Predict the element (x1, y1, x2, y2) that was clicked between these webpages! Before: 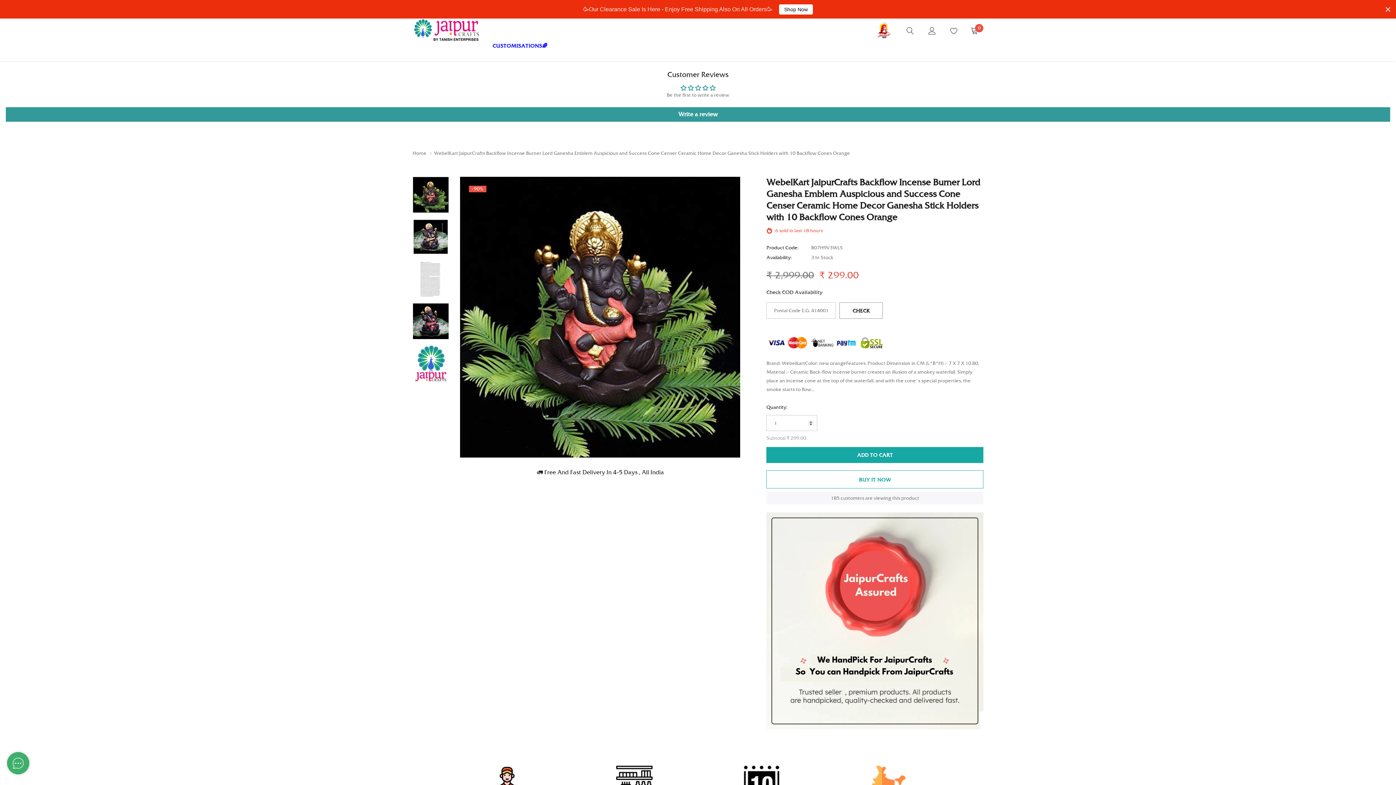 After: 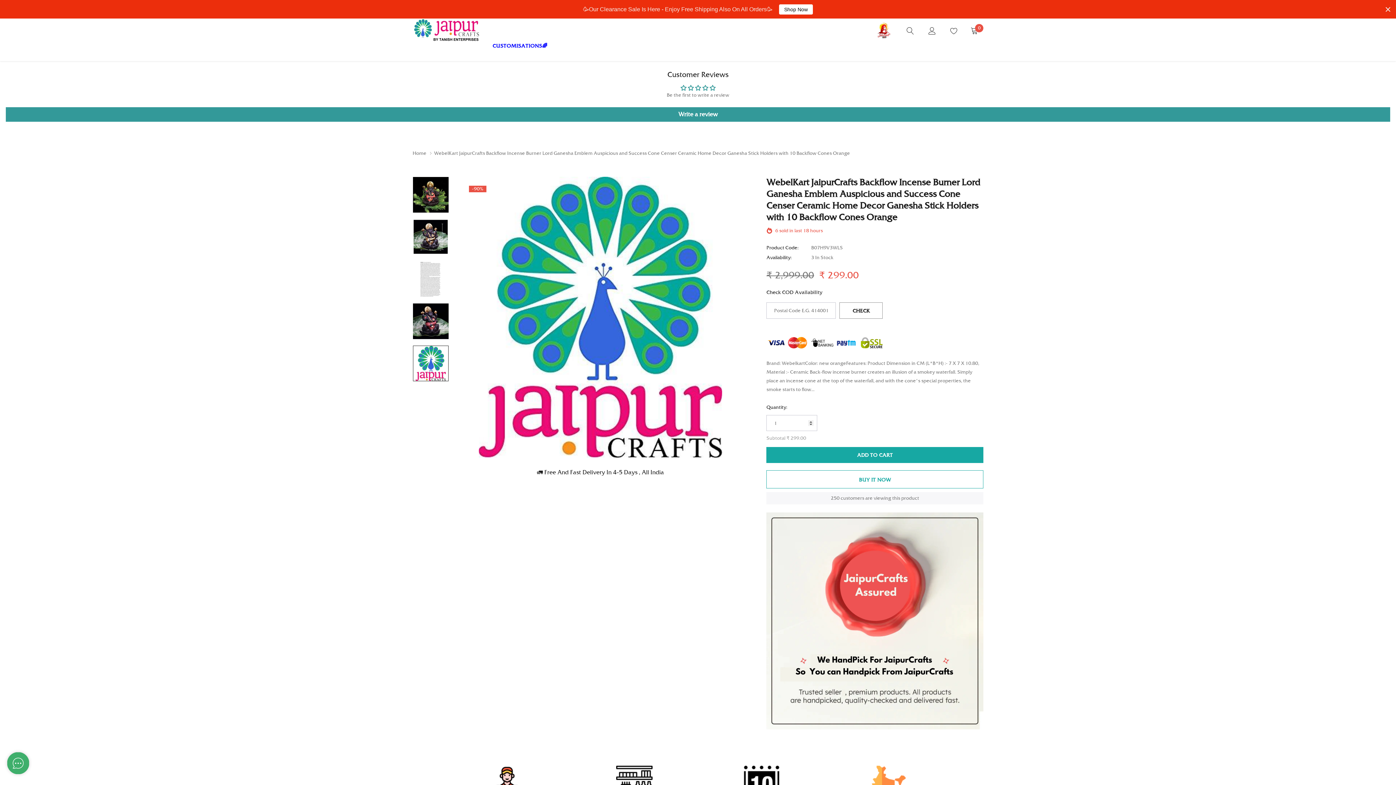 Action: bbox: (413, 345, 448, 381) label: link